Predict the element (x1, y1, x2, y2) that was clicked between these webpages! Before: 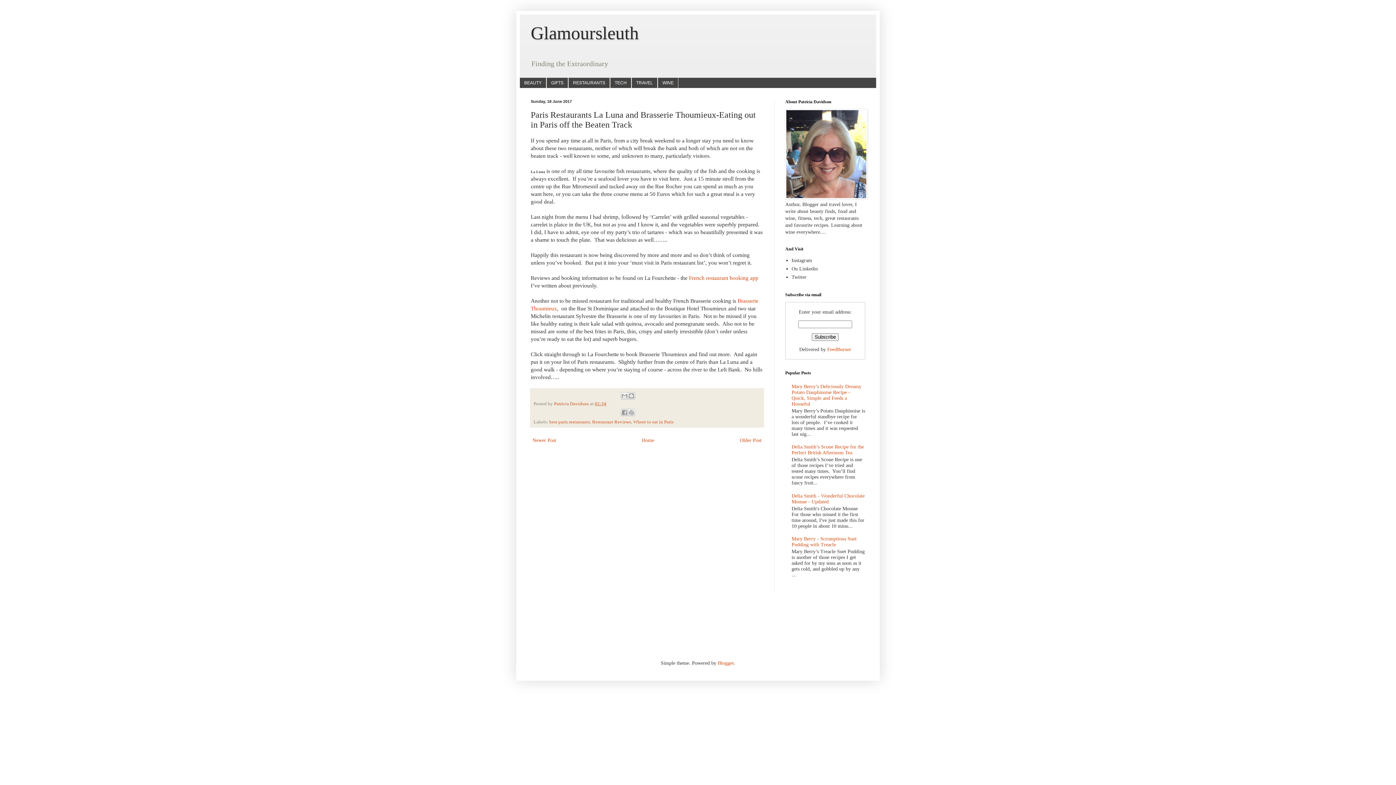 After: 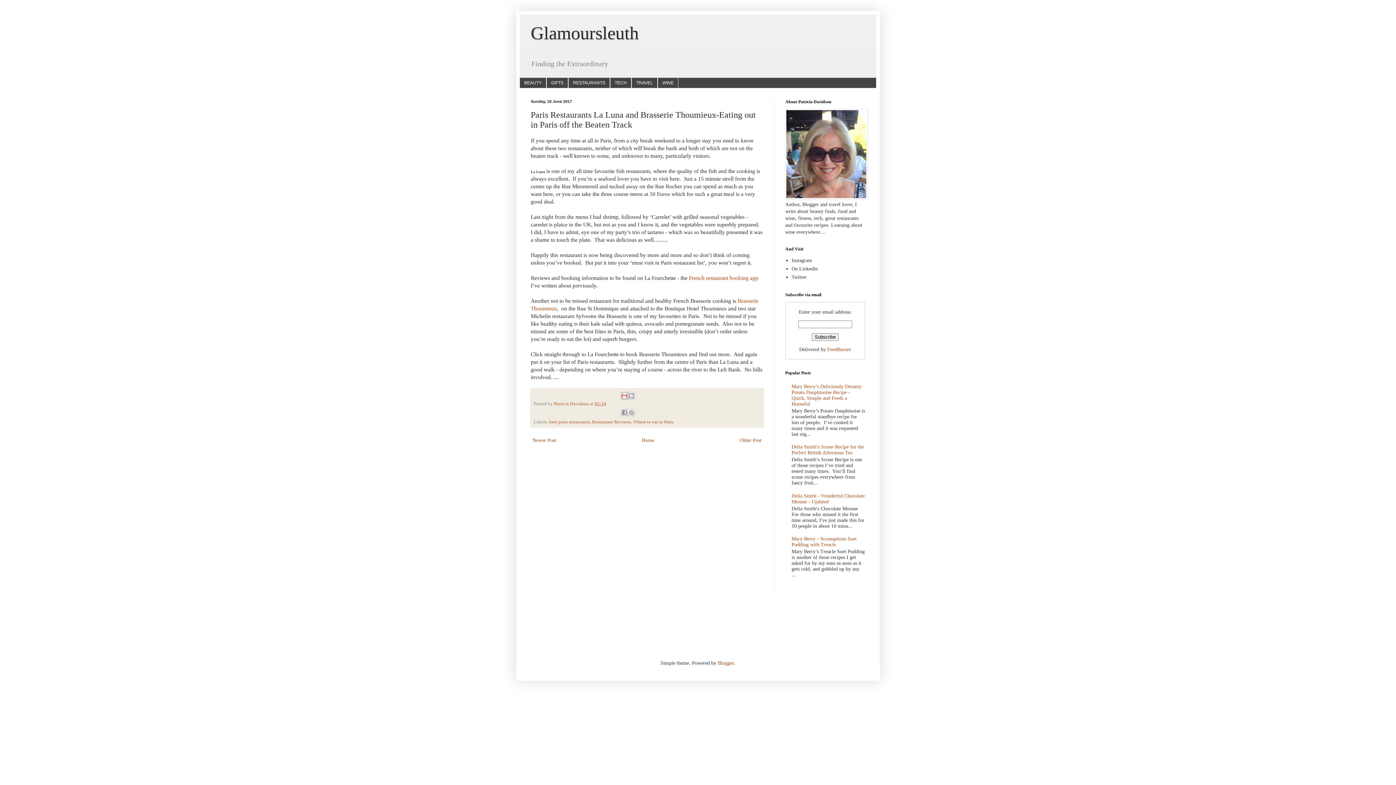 Action: bbox: (621, 392, 628, 399) label: Email This